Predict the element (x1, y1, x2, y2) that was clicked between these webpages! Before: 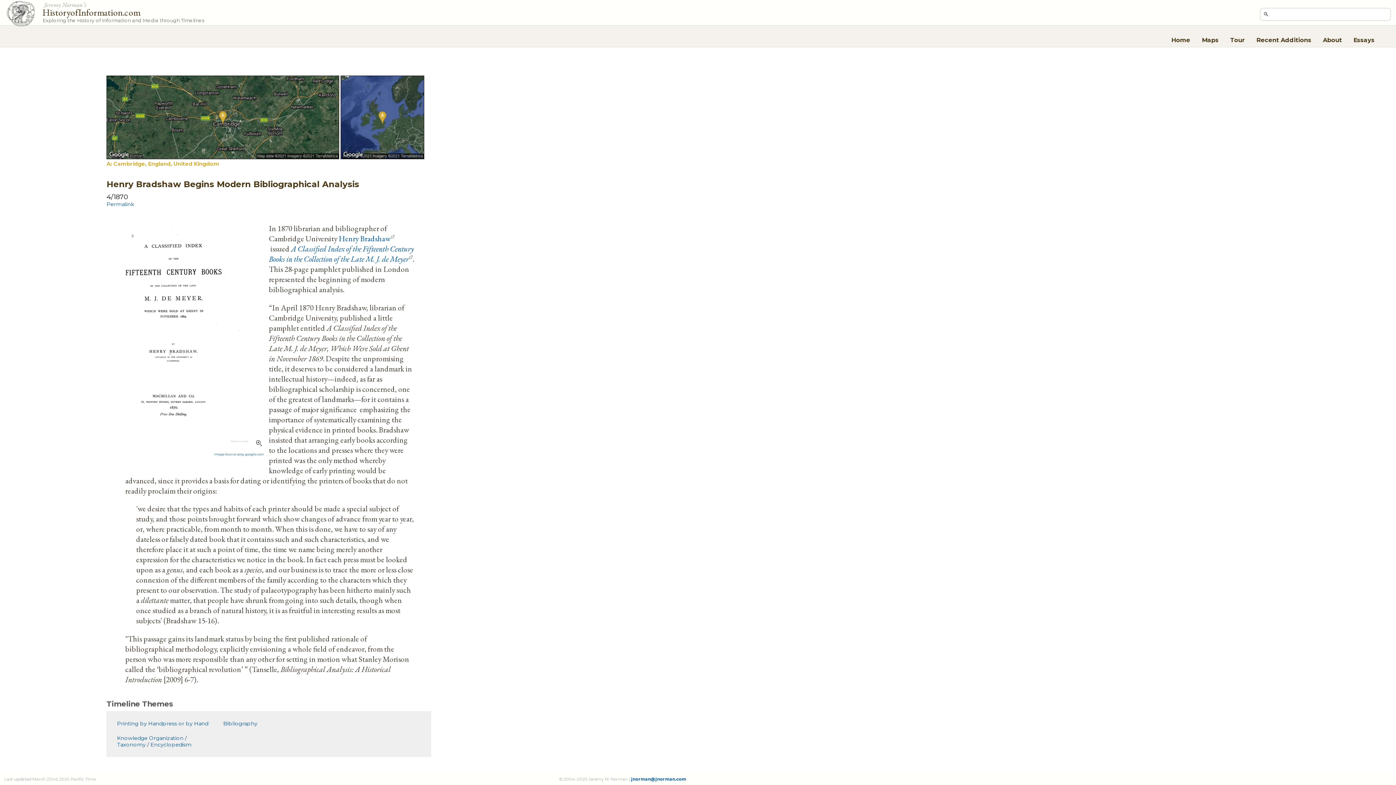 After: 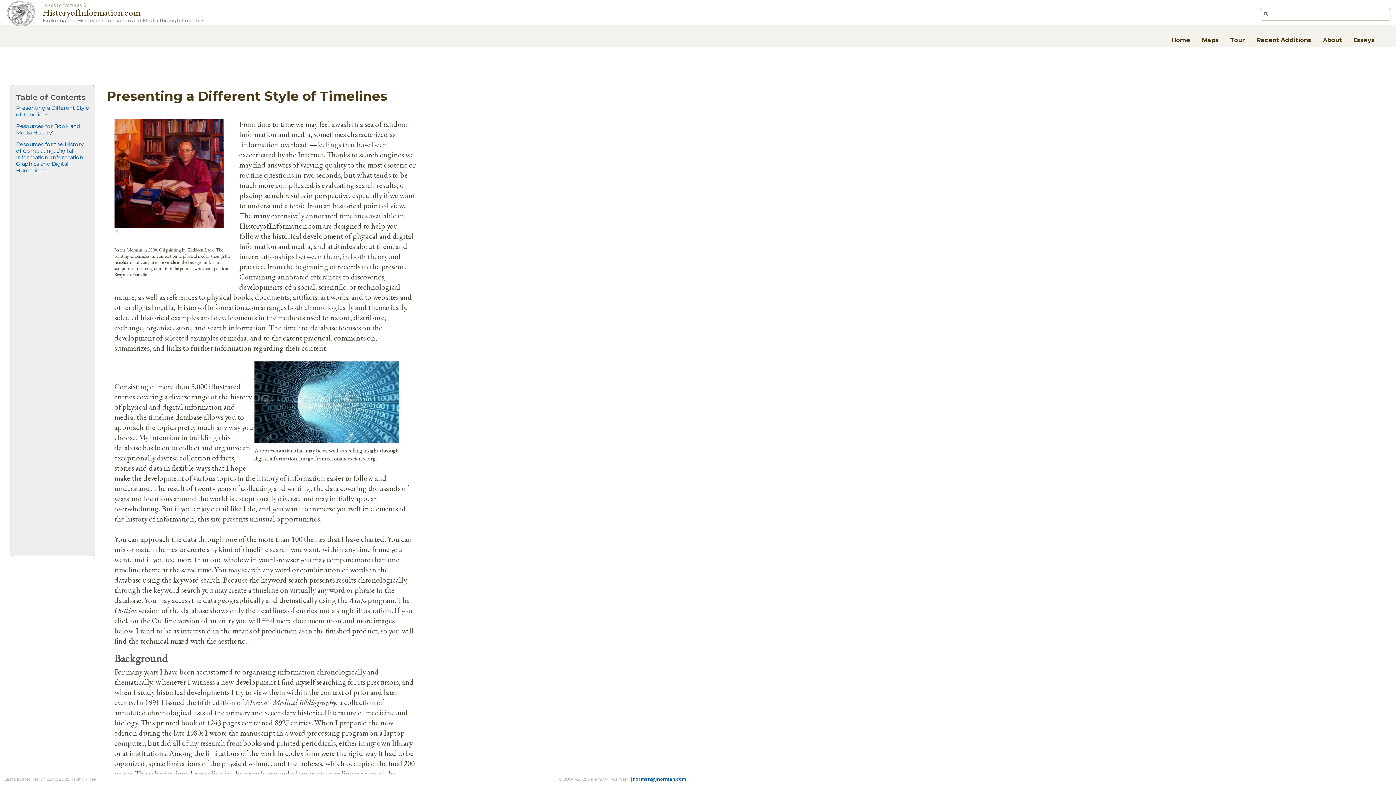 Action: label: About bbox: (1320, 33, 1345, 45)